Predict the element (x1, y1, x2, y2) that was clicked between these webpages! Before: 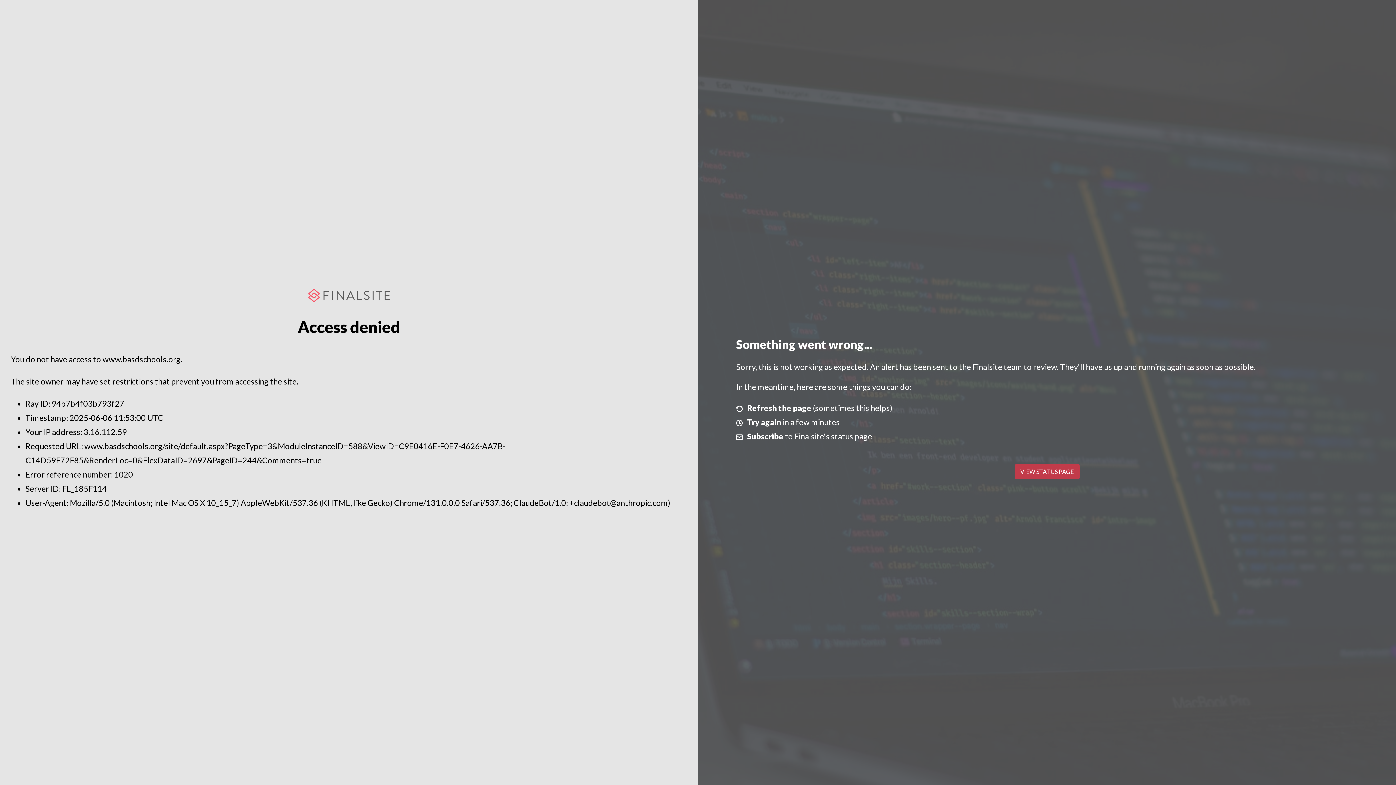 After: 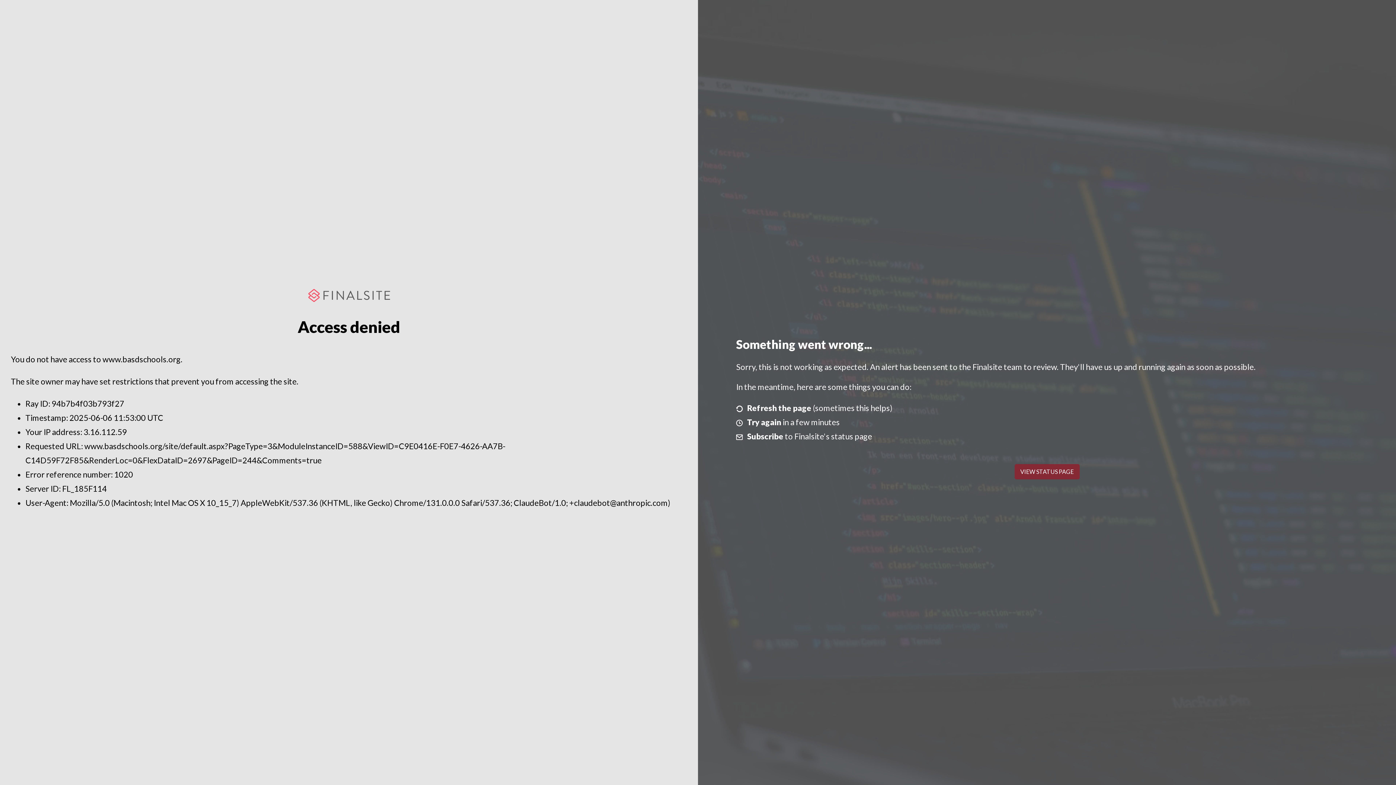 Action: label: VIEW STATUS PAGE bbox: (1014, 464, 1079, 479)